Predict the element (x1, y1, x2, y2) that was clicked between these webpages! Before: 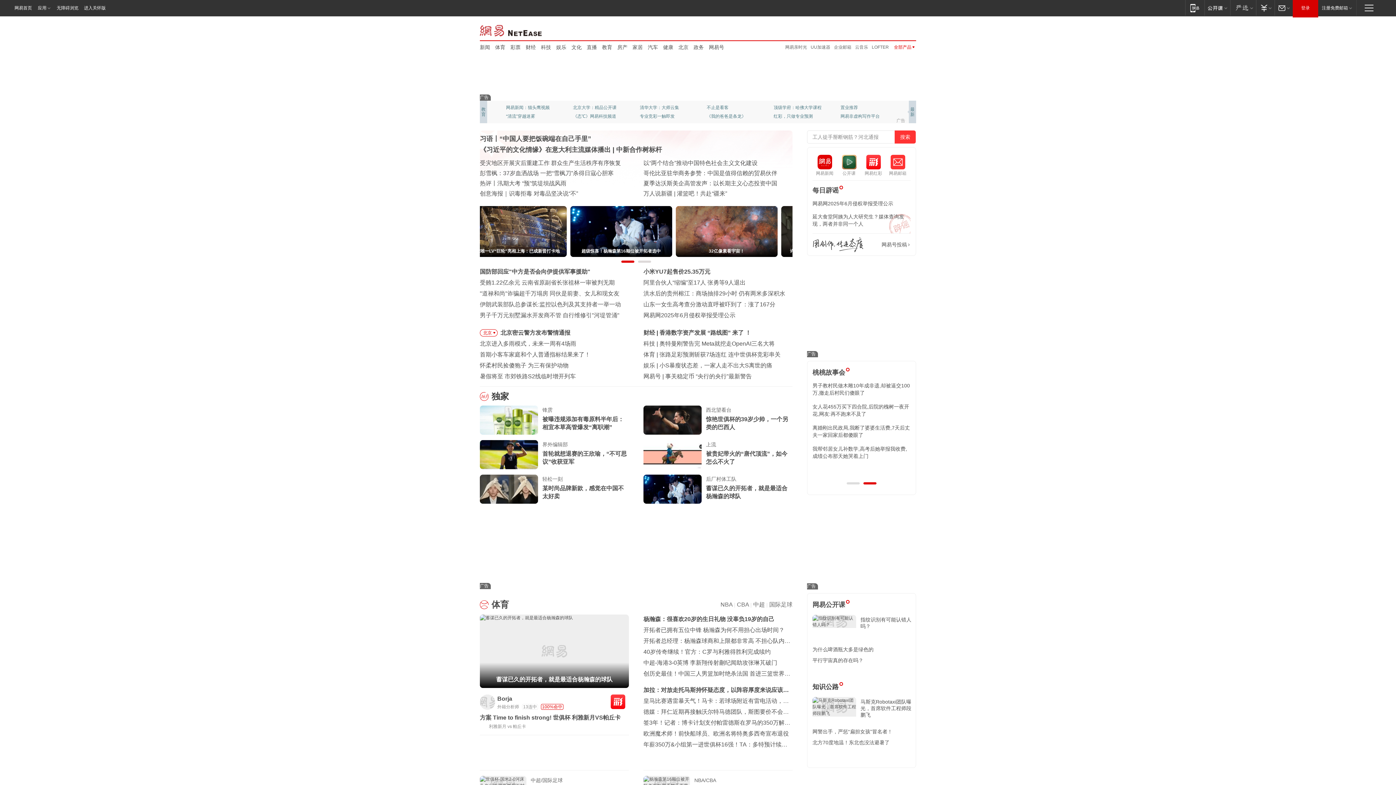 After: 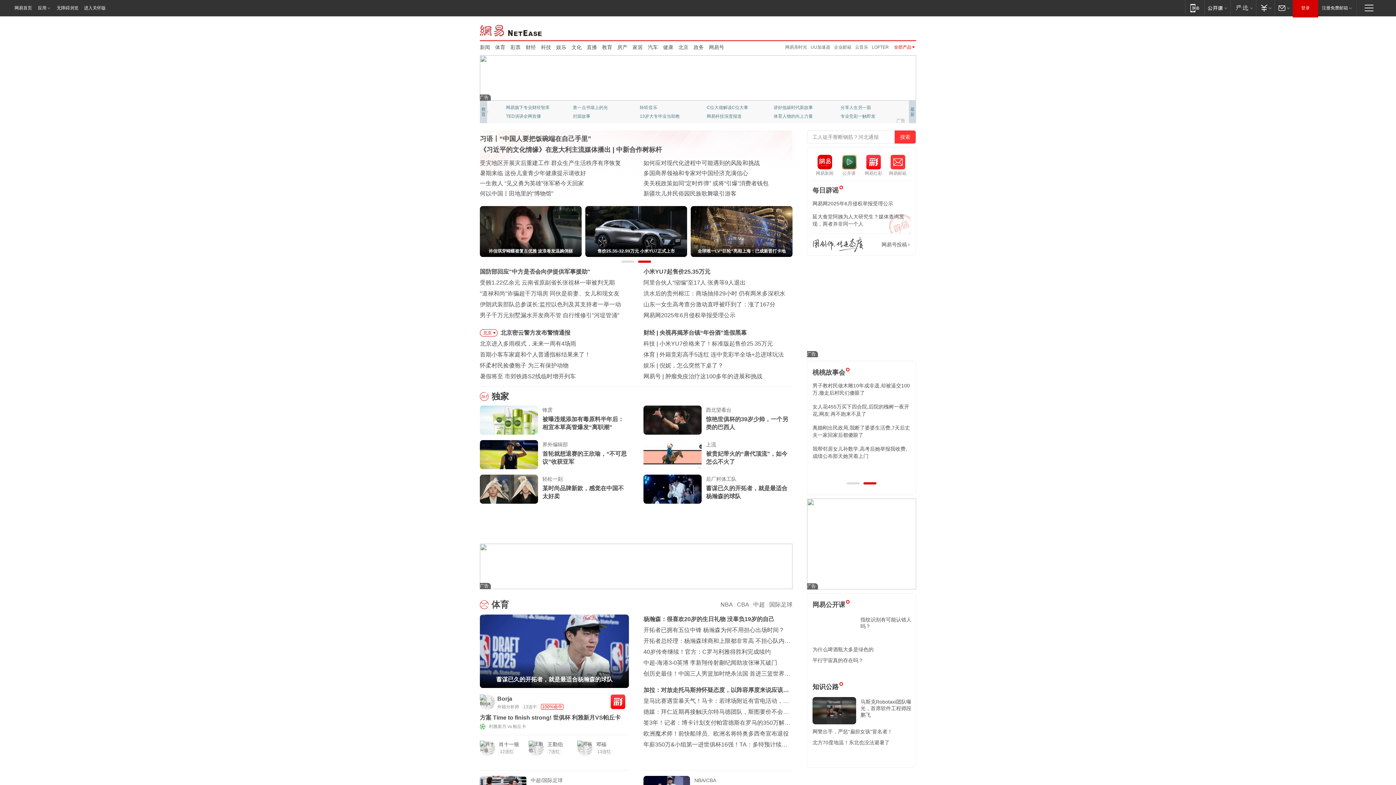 Action: bbox: (480, 614, 629, 688) label: 蓄谋已久的开拓者，就是最适合杨瀚森的球队